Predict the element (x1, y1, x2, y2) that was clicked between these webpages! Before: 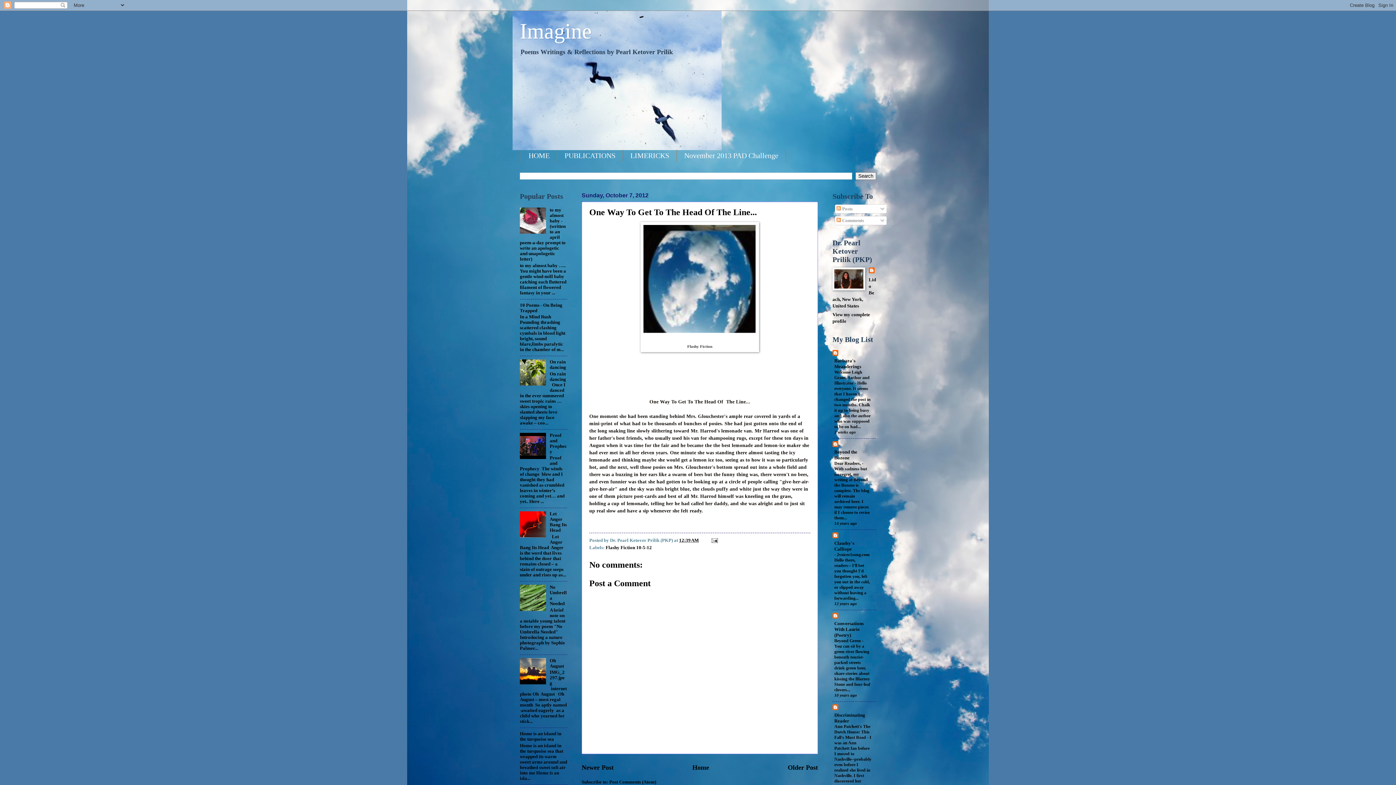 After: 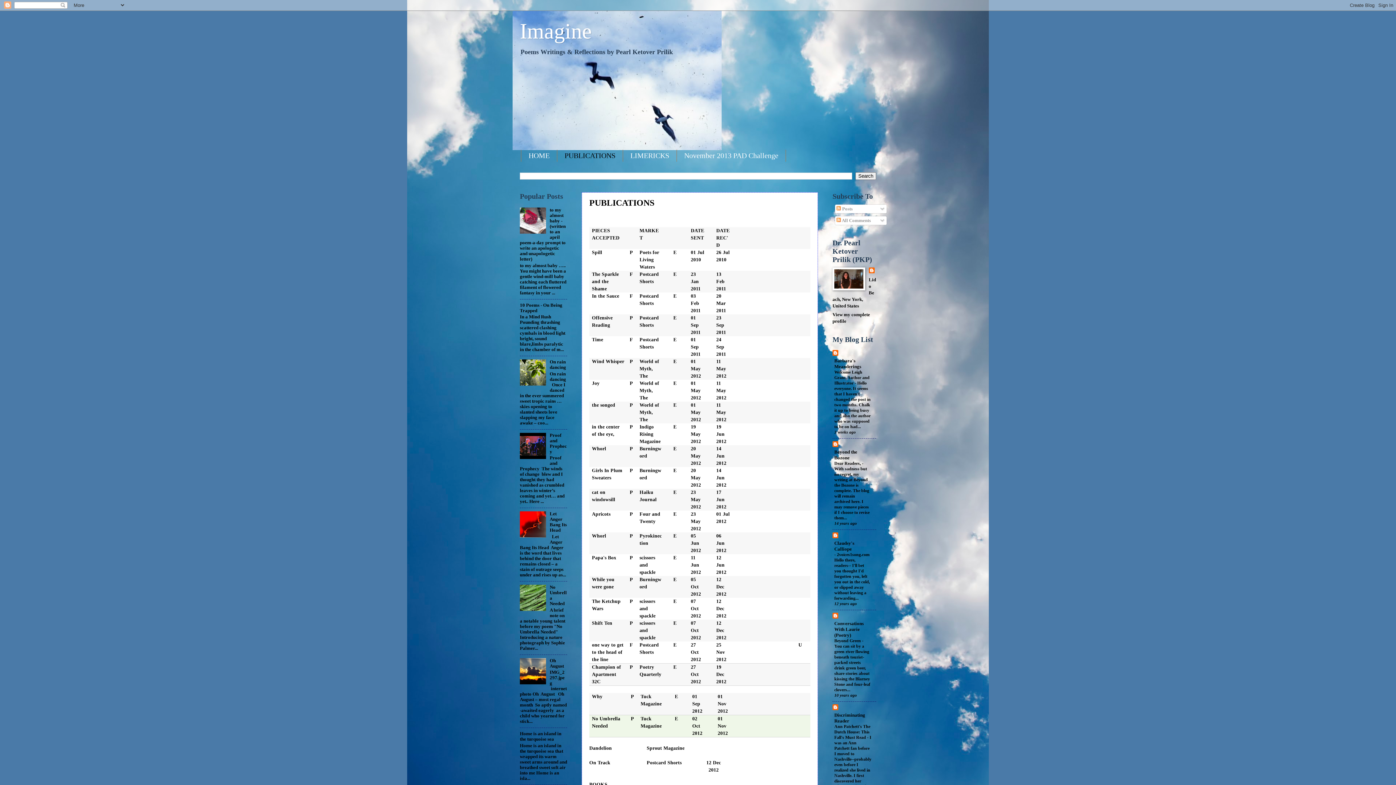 Action: label: PUBLICATIONS bbox: (557, 149, 623, 161)